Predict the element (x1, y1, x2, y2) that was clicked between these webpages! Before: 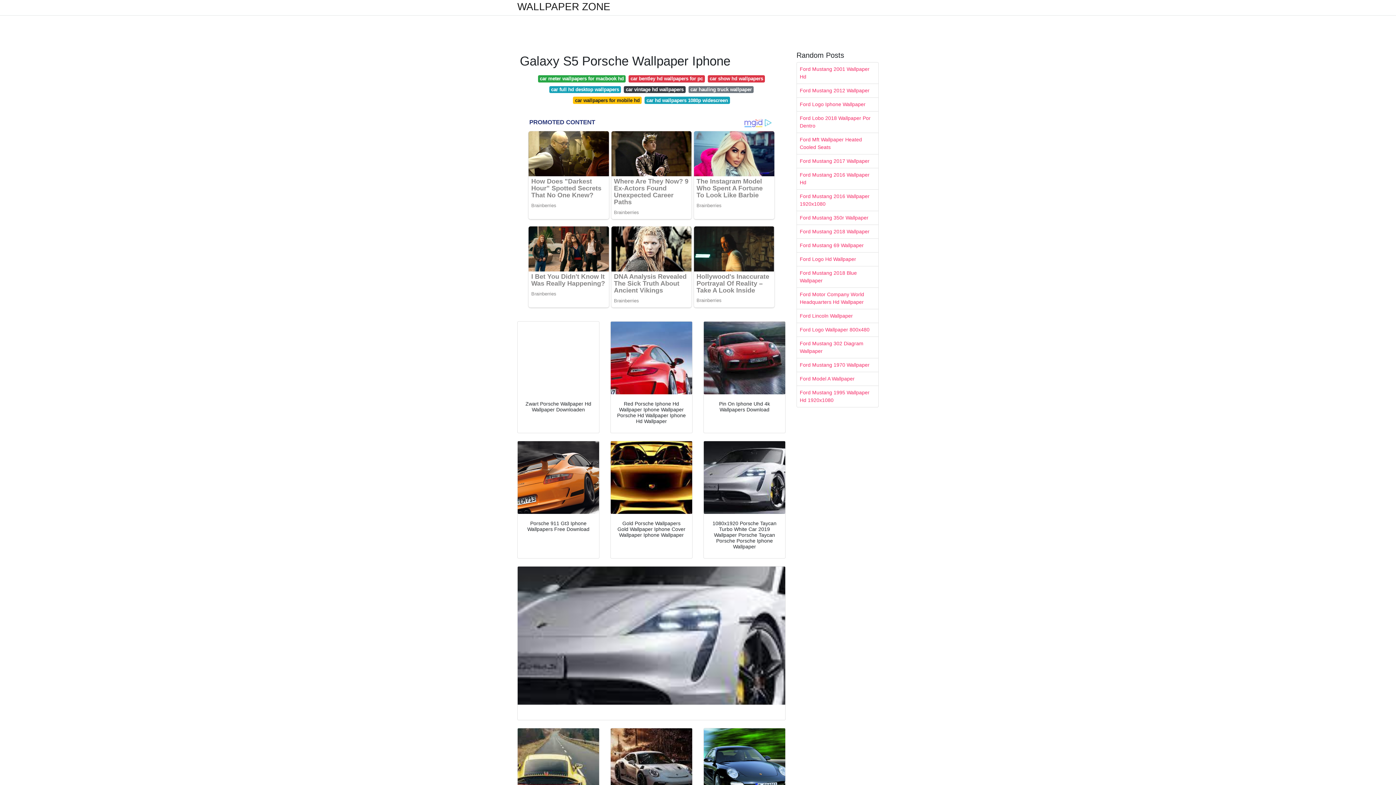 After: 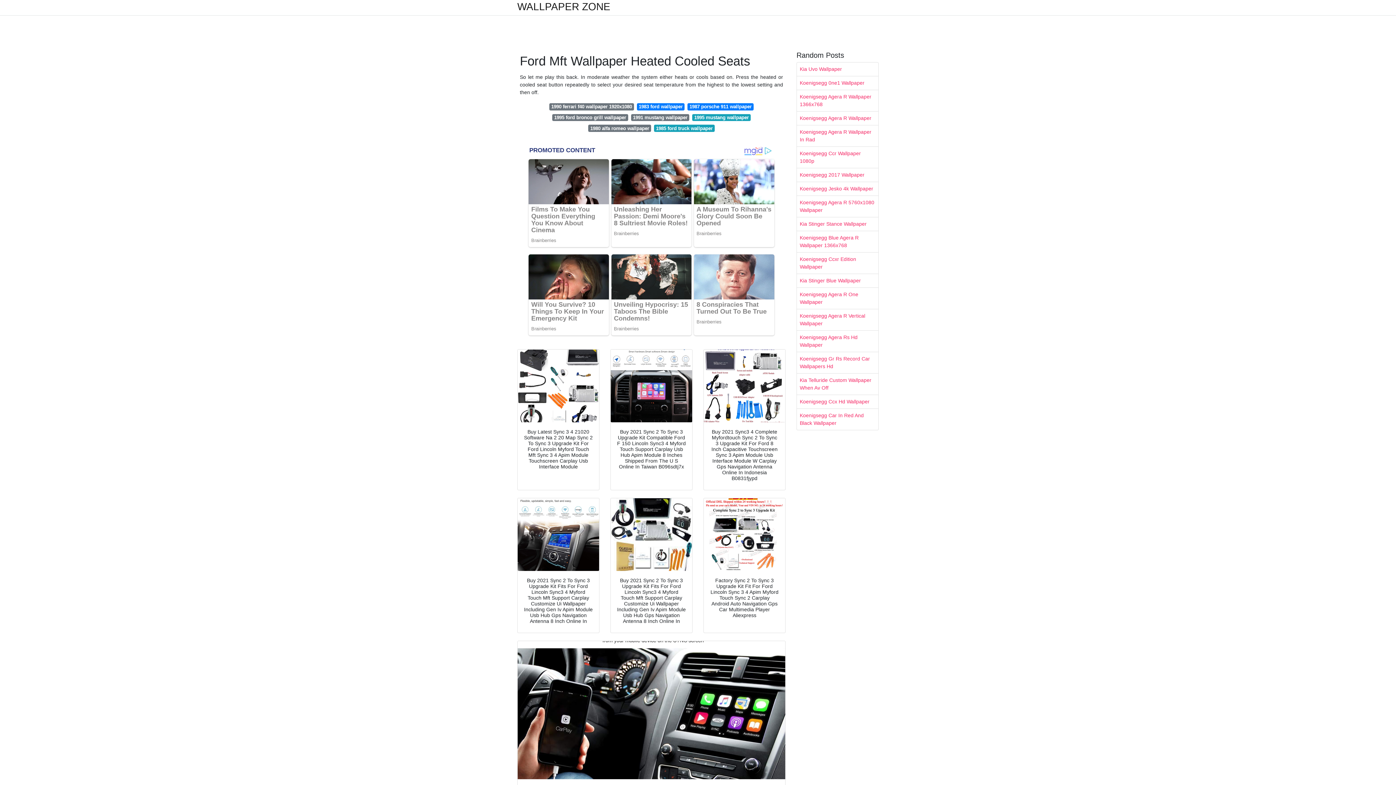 Action: bbox: (797, 133, 878, 154) label: Ford Mft Wallpaper Heated Cooled Seats